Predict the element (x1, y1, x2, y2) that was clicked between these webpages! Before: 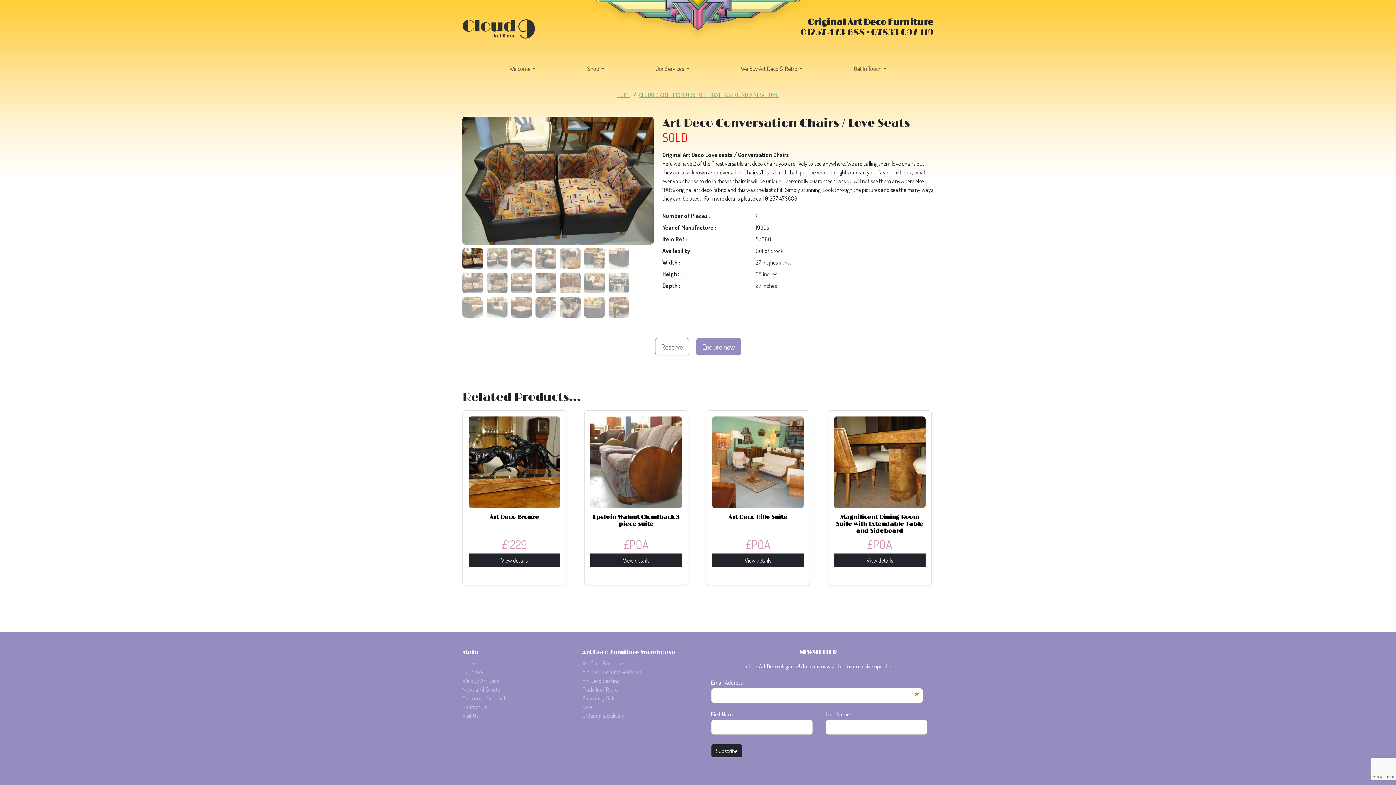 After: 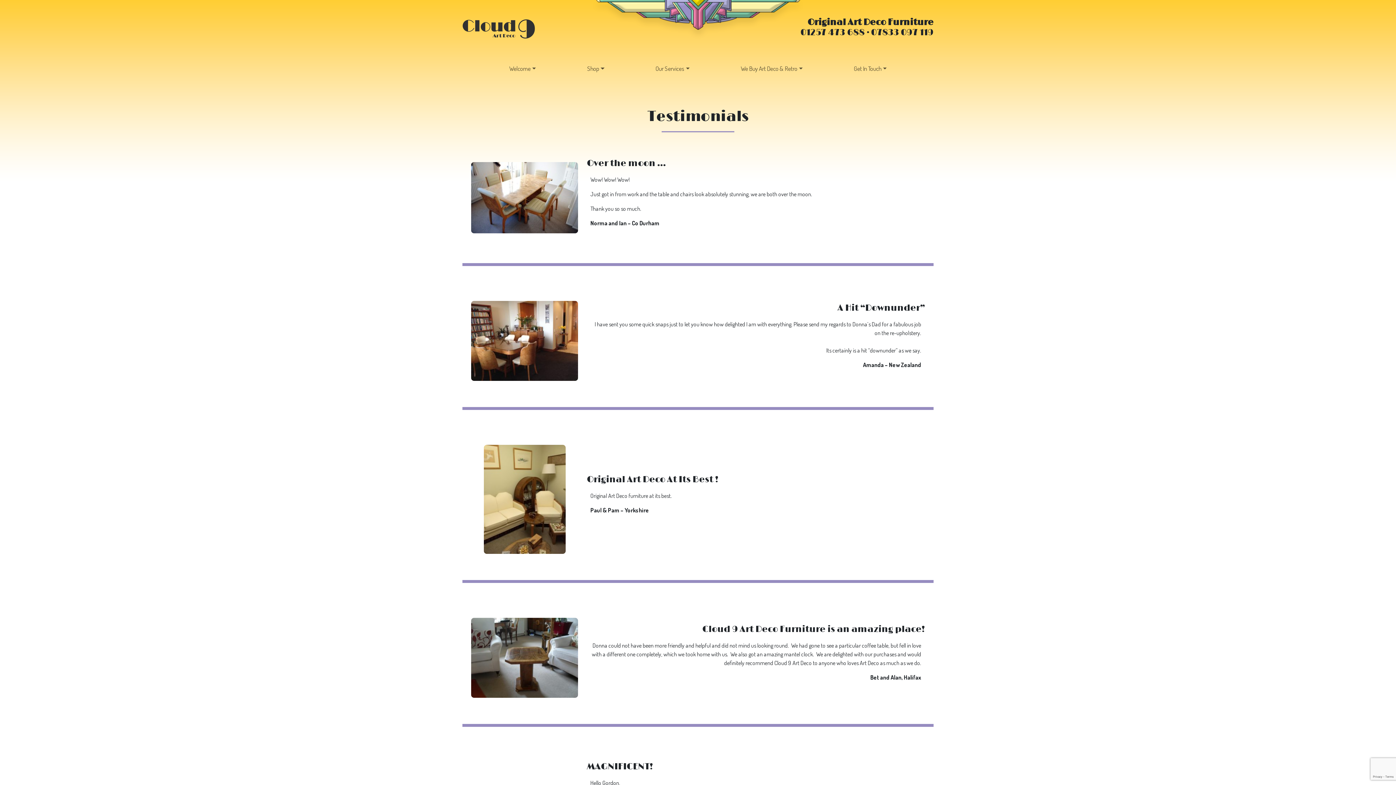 Action: label: Customer Feedback bbox: (462, 694, 506, 702)